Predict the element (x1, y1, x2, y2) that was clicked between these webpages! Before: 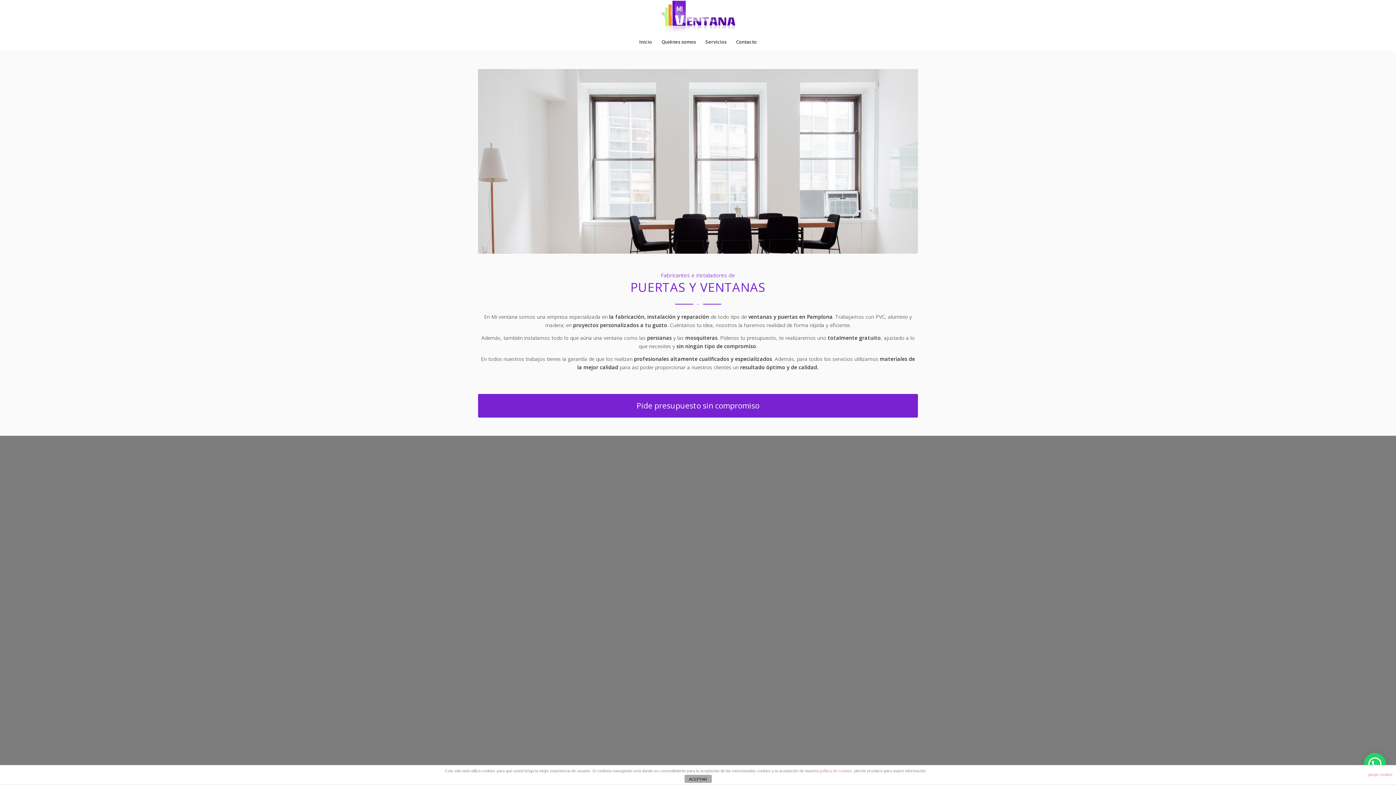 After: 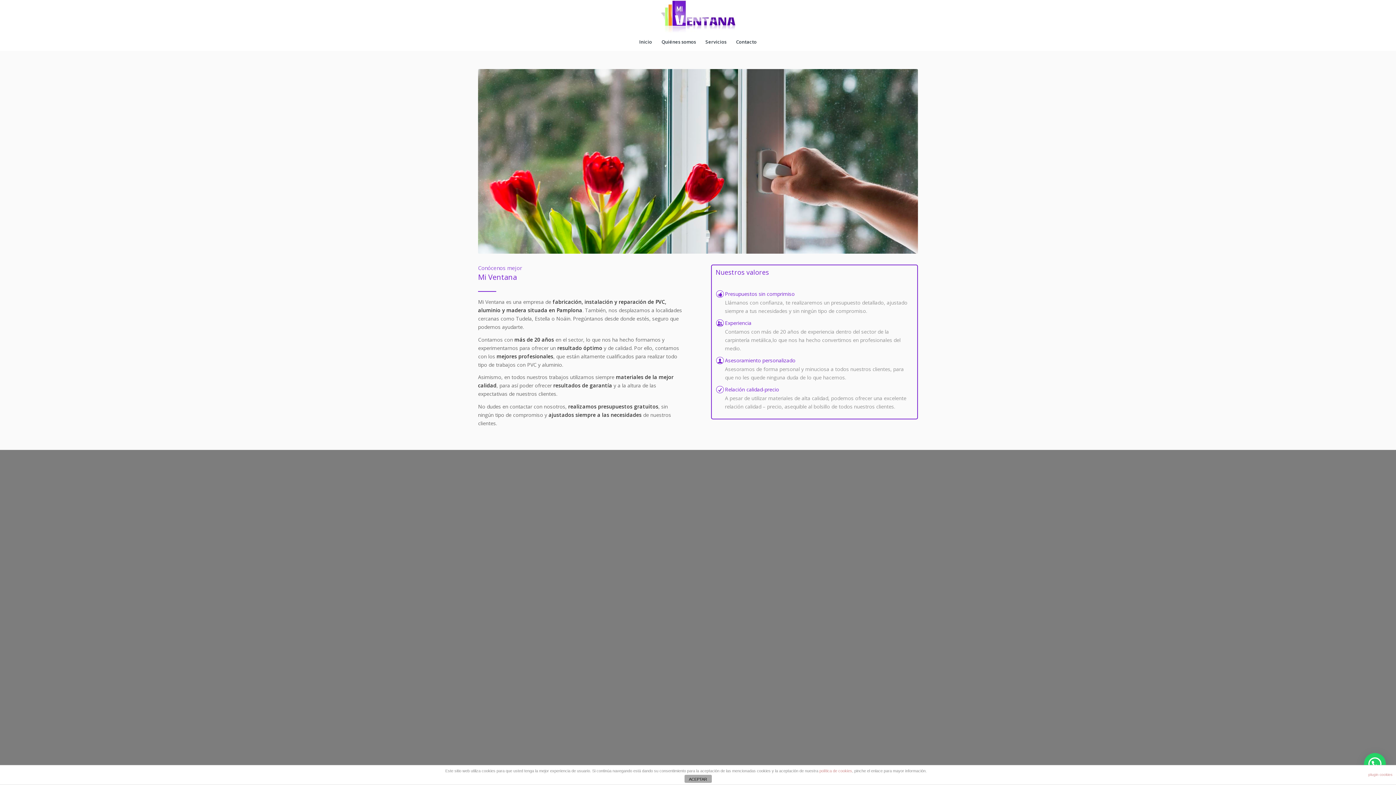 Action: label: Quiénes somos bbox: (656, 32, 700, 50)